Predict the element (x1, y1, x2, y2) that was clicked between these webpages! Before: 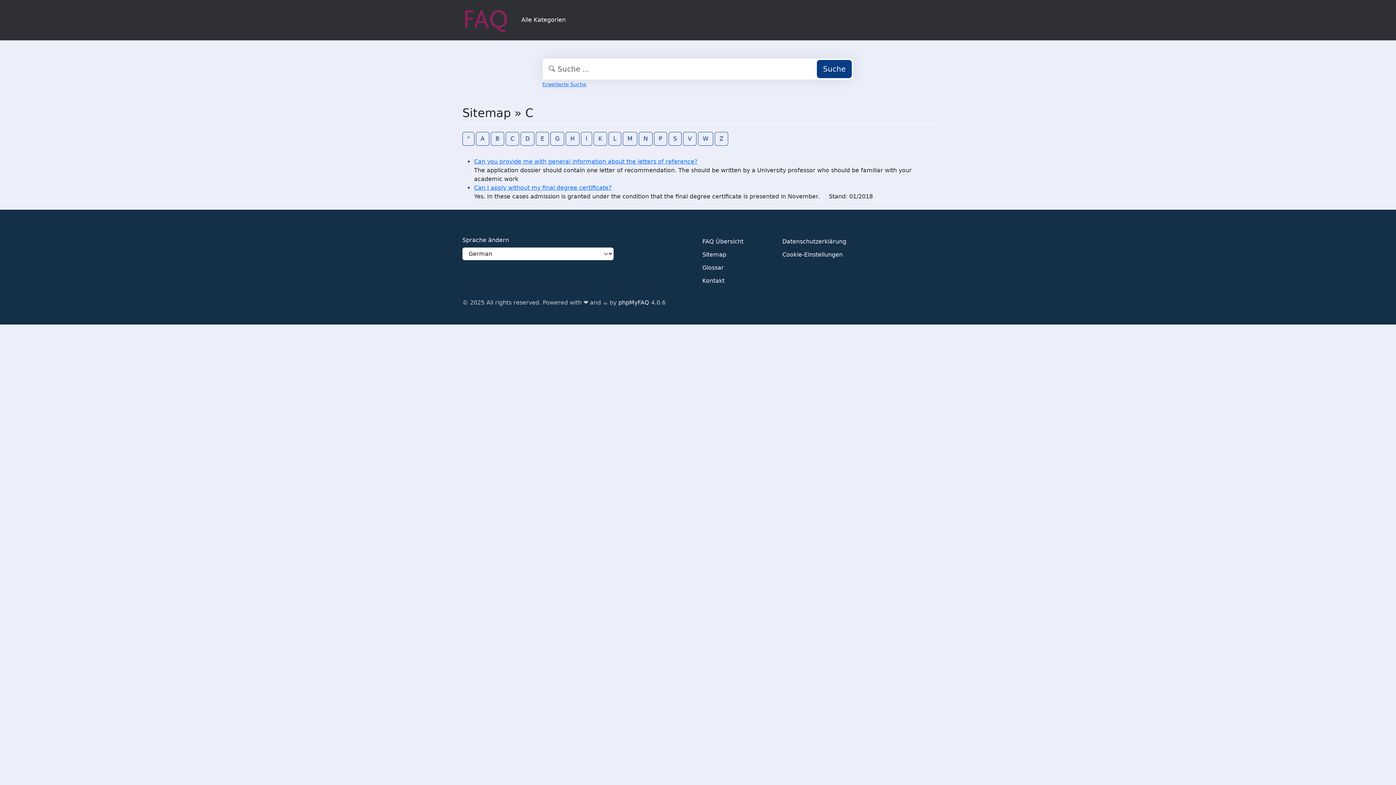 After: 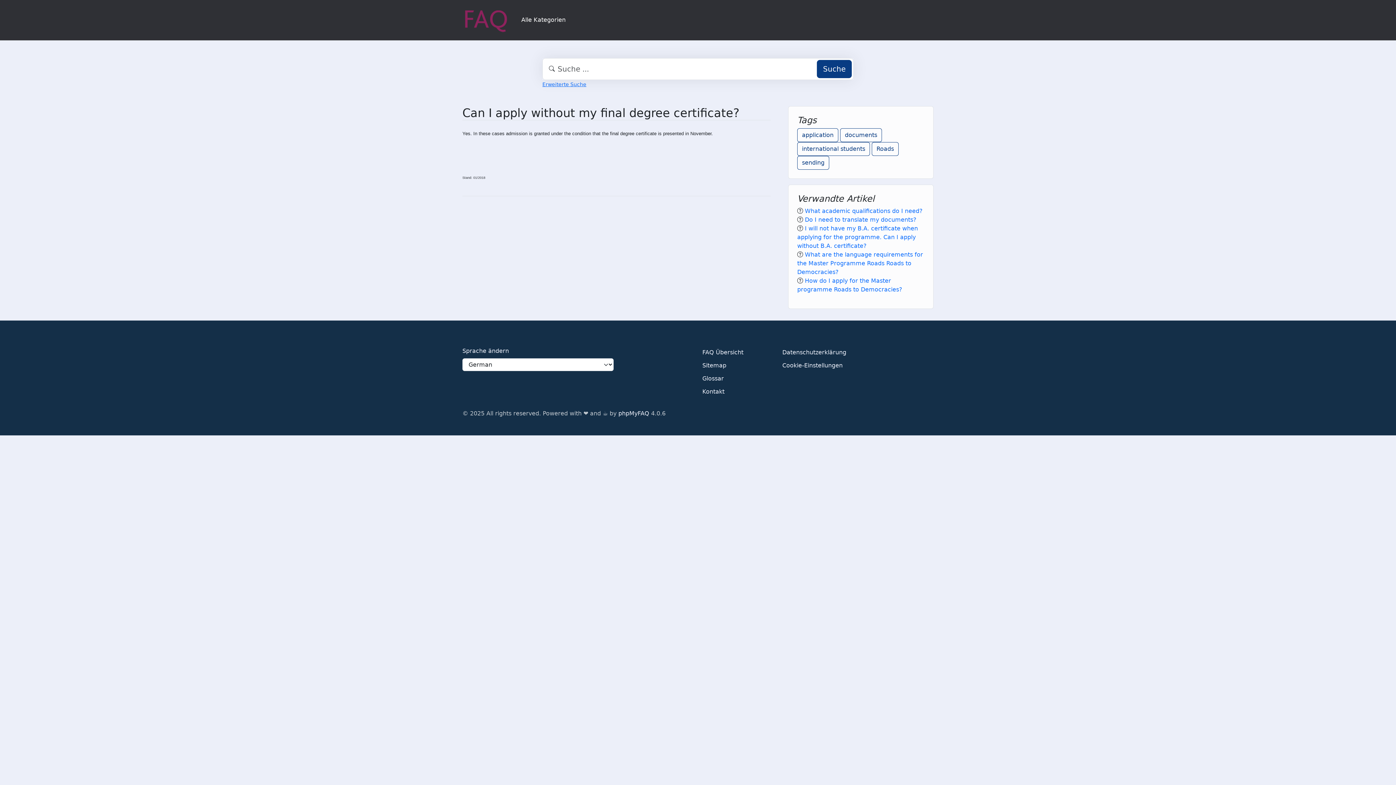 Action: label: Can I apply without my final degree certificate? bbox: (474, 184, 612, 191)